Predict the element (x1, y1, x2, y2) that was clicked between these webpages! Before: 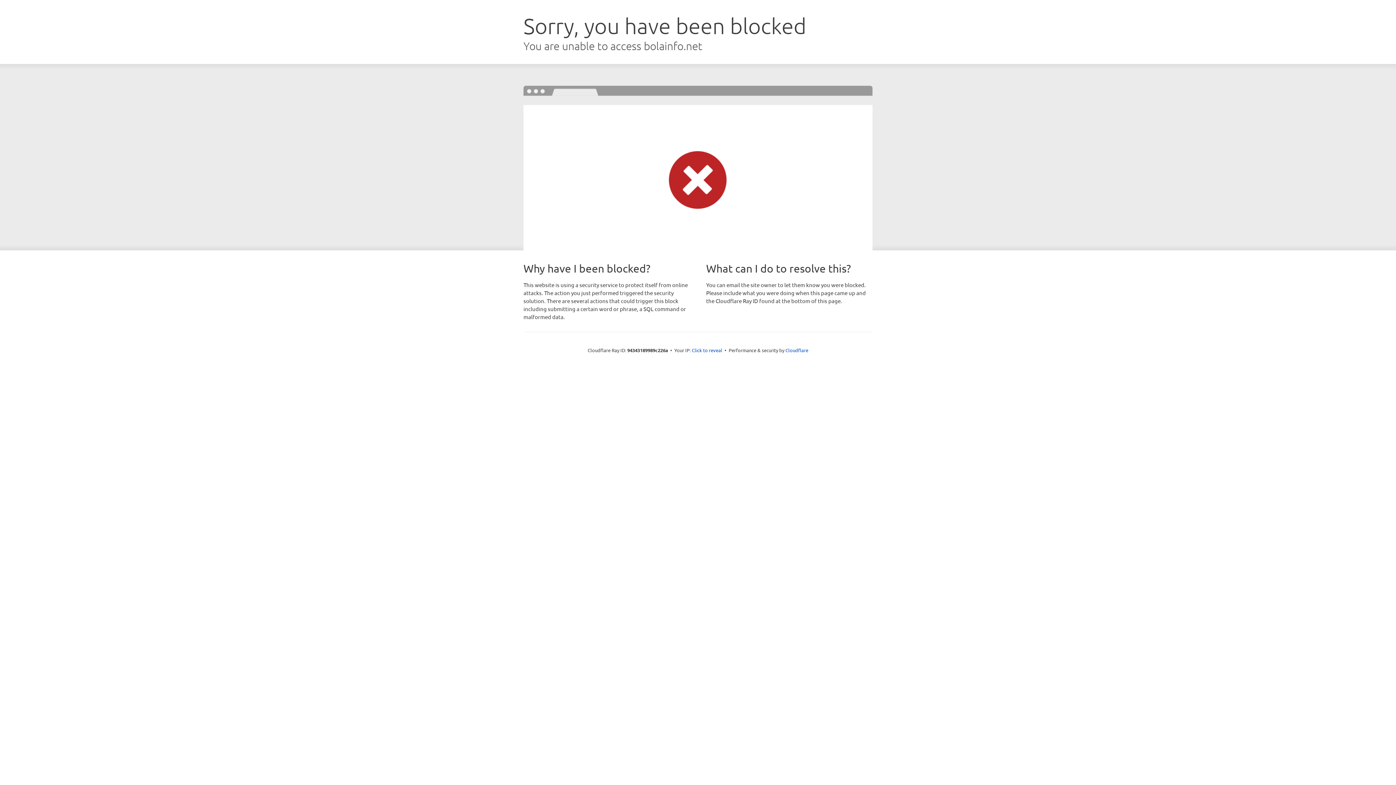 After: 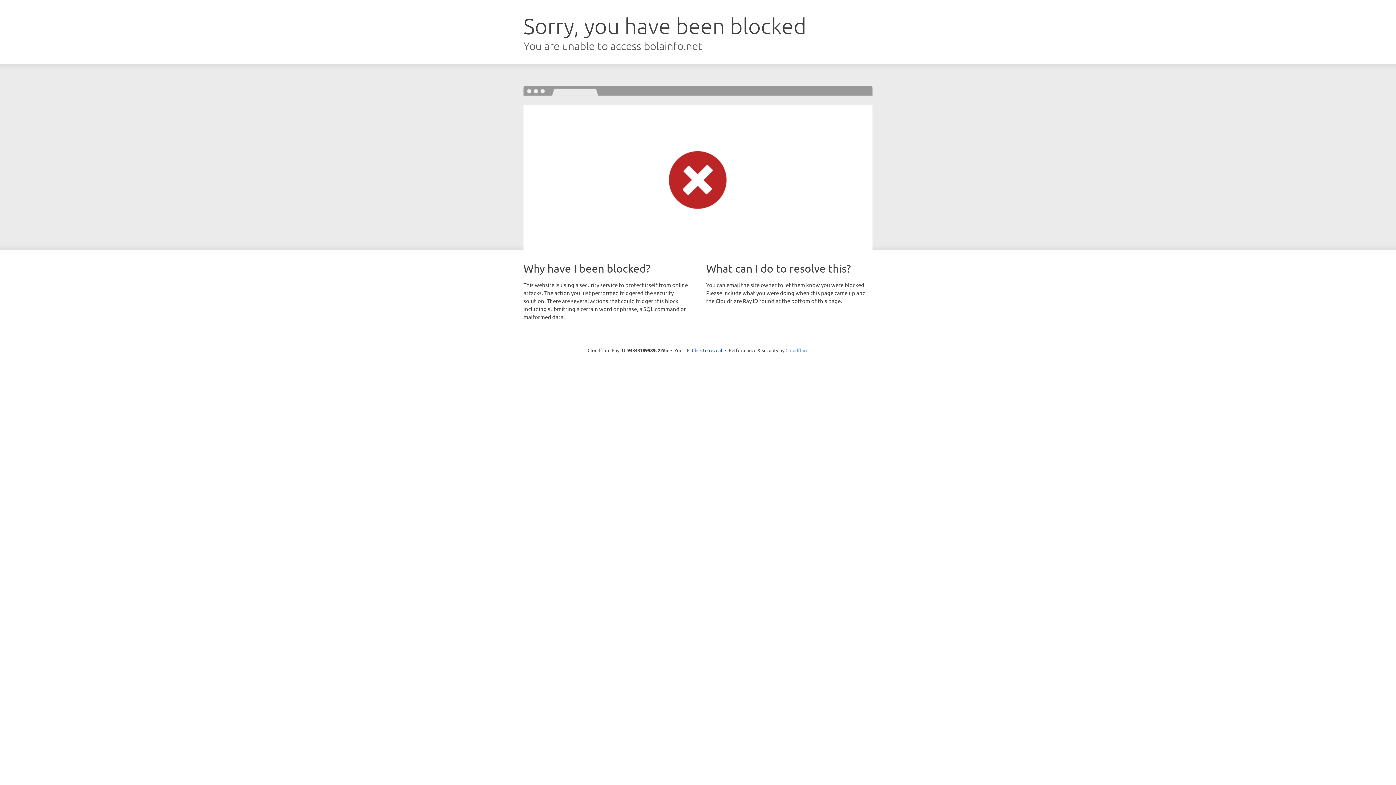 Action: label: Cloudflare bbox: (785, 347, 808, 353)